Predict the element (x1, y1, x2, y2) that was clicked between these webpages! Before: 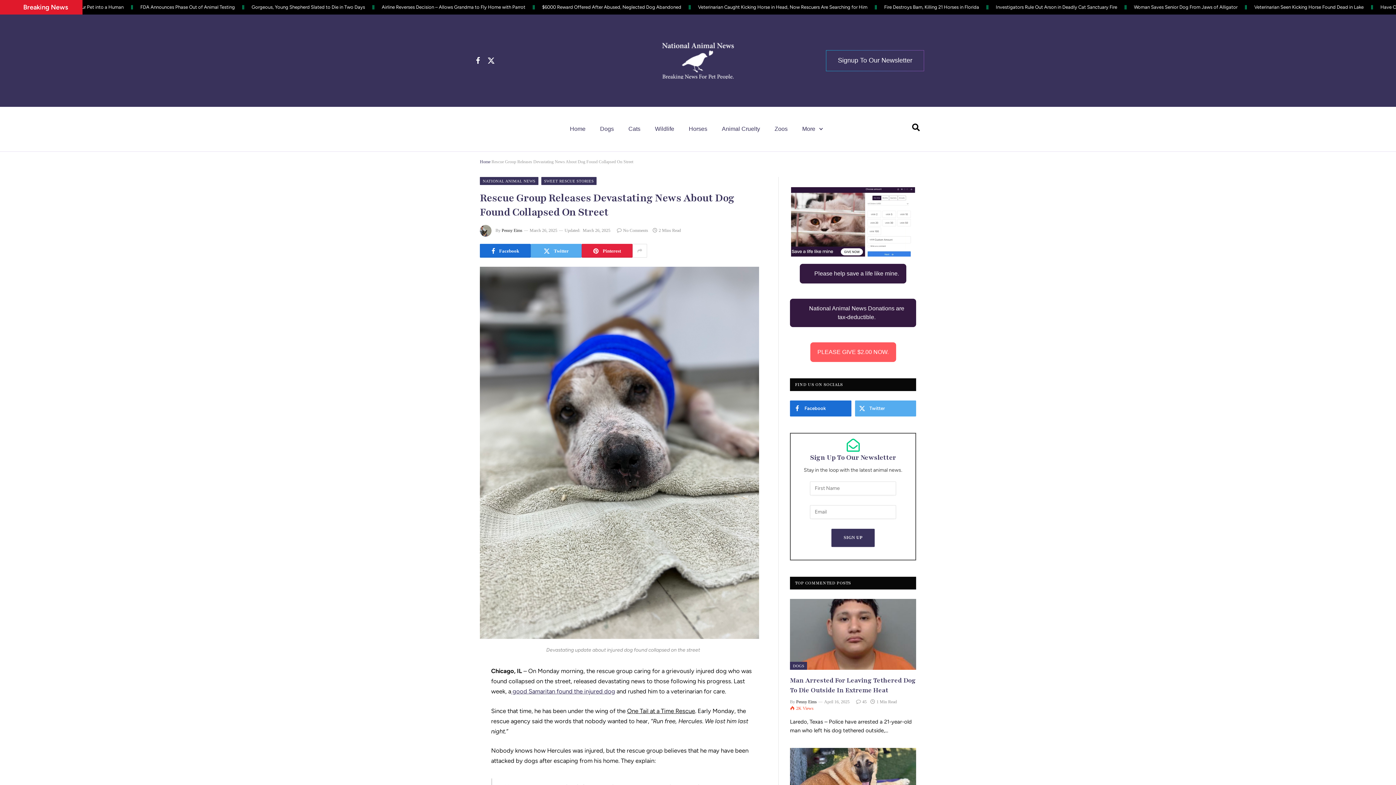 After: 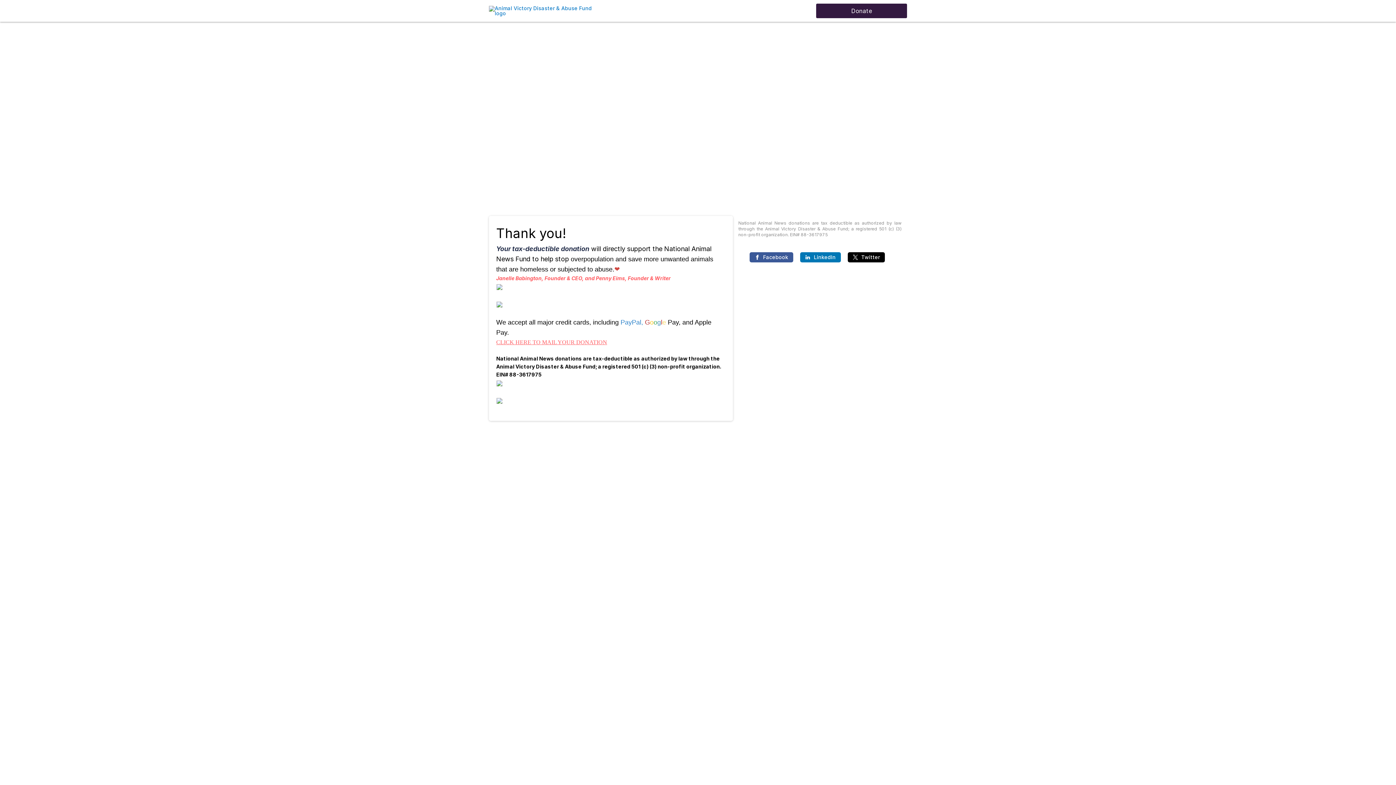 Action: bbox: (800, 264, 906, 283) label: Please help save a life like mine.